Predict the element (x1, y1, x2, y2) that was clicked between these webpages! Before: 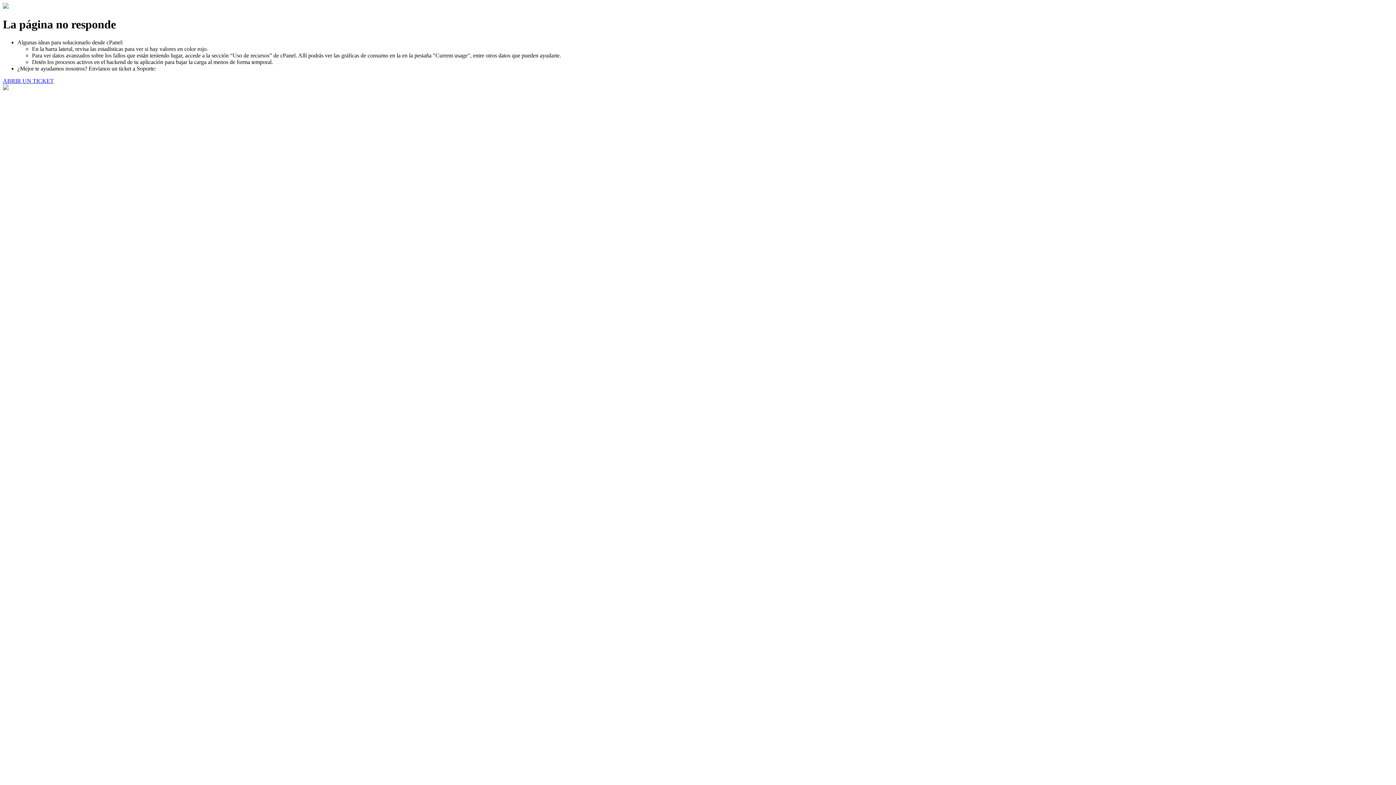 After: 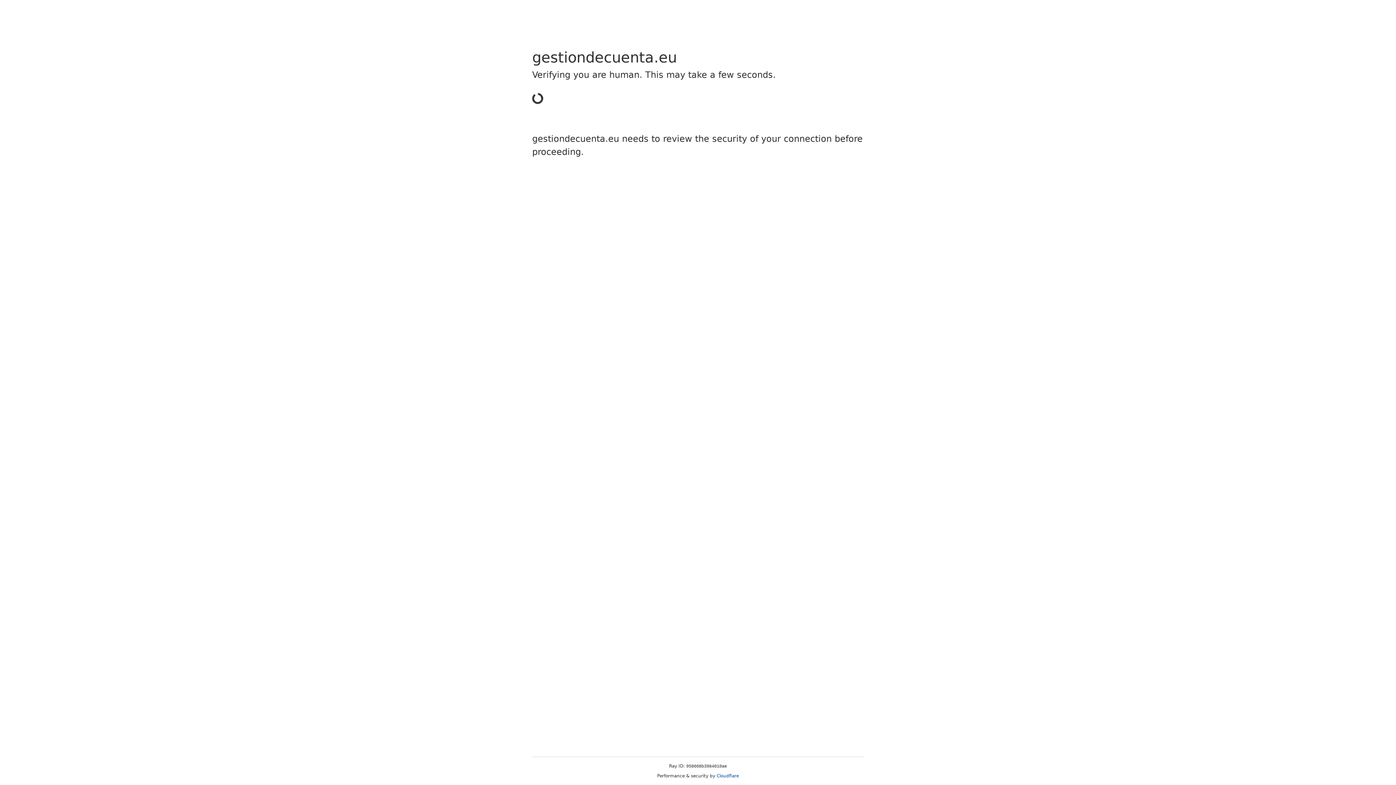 Action: label: ABRIR UN TICKET bbox: (2, 77, 53, 83)